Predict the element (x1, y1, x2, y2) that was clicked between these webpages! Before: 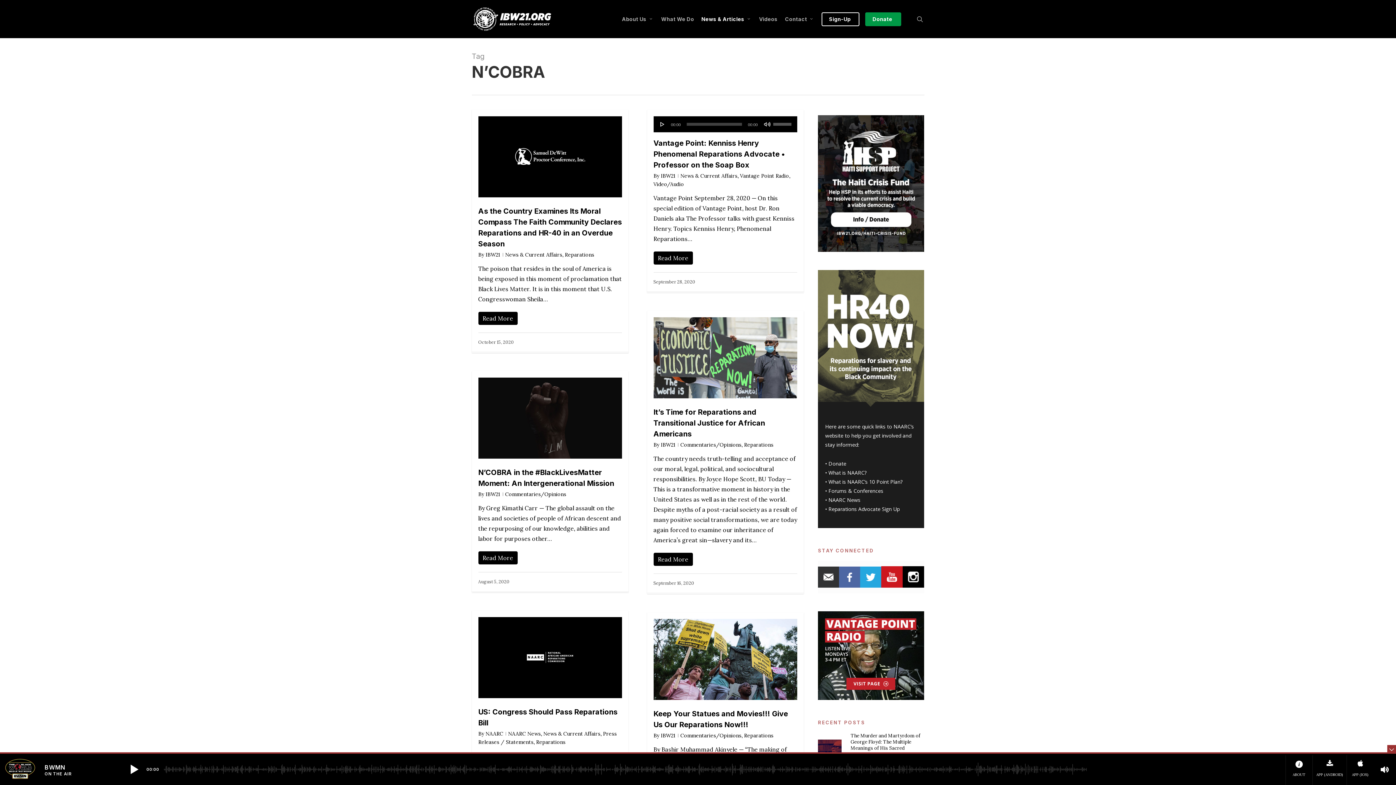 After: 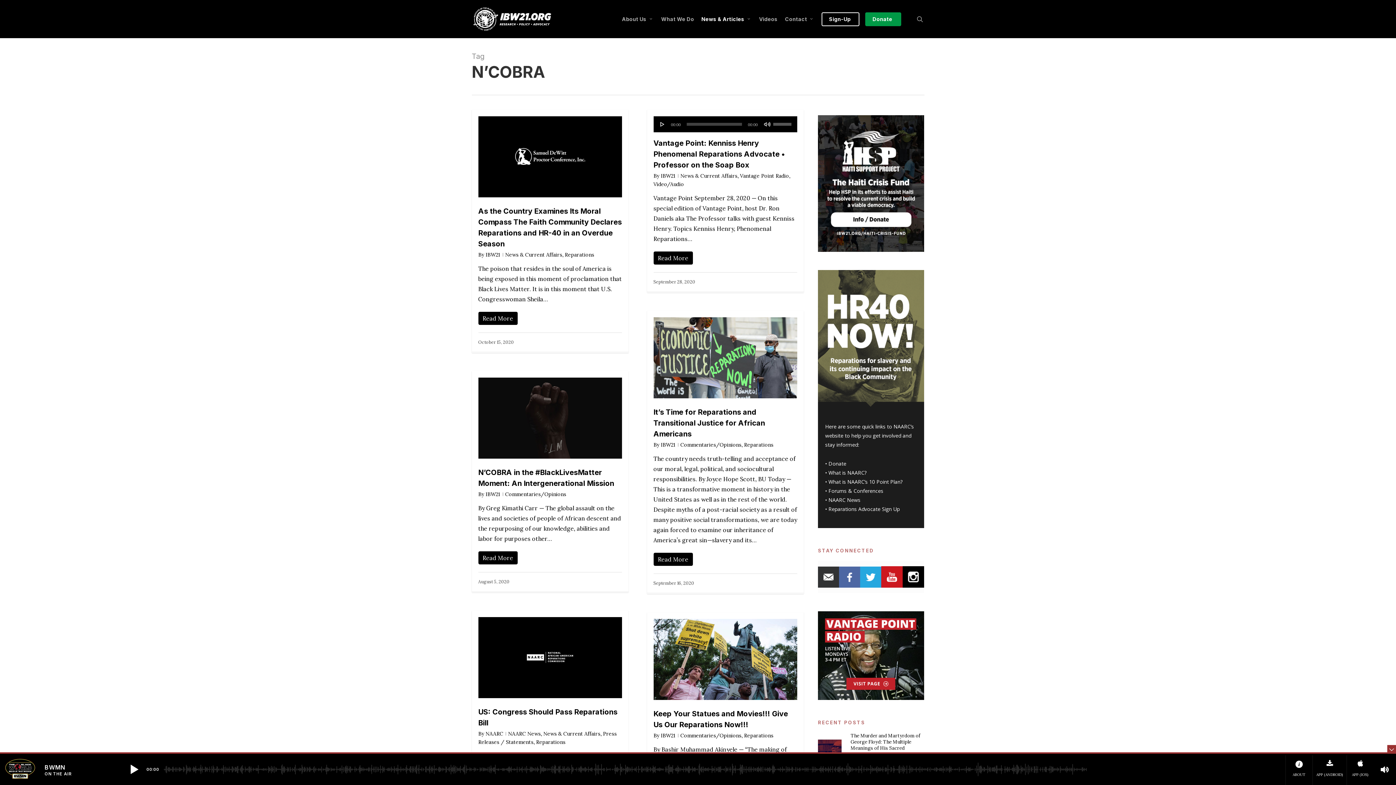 Action: bbox: (839, 567, 860, 588)